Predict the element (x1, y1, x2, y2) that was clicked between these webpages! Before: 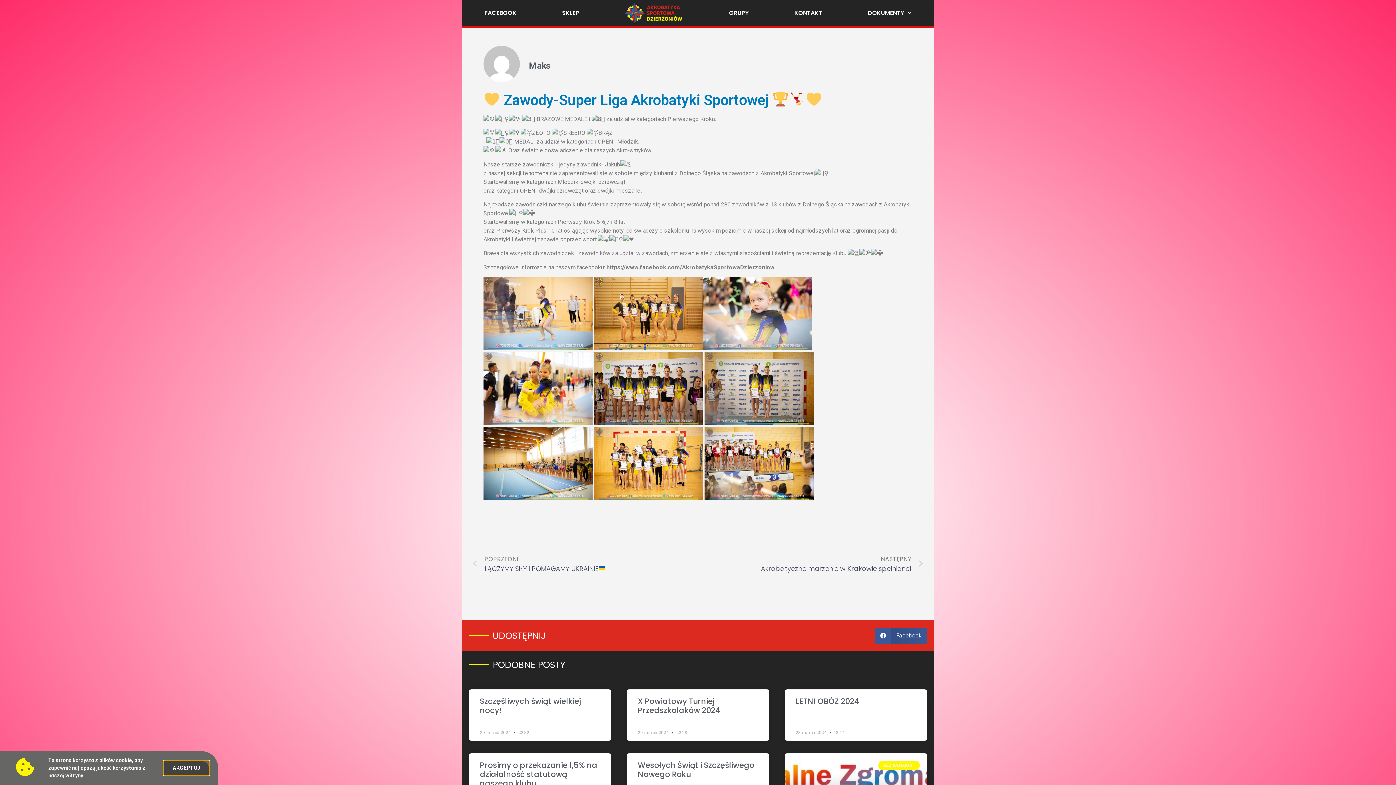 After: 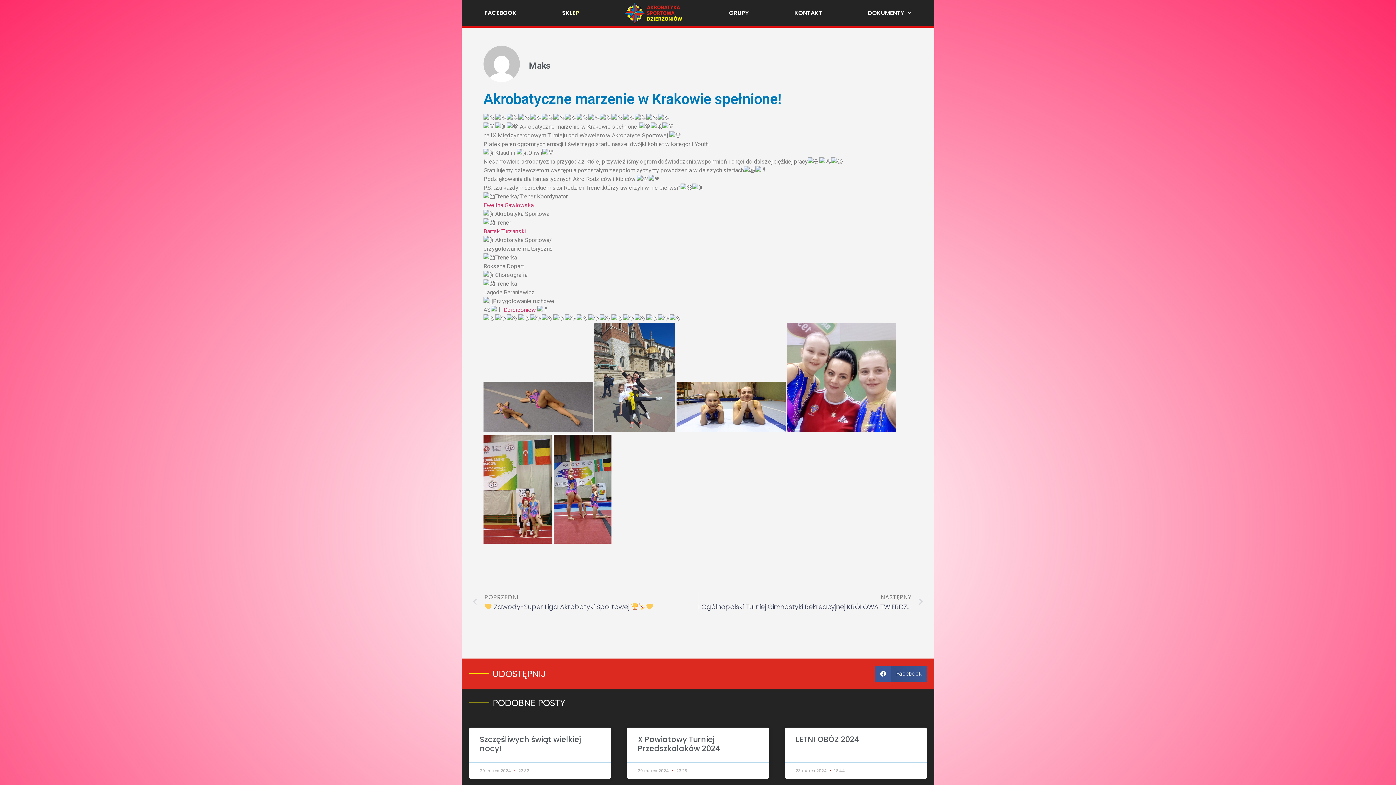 Action: label: NASTĘPNY
Akrobatyczne marzenie w Krakowie spełnione!
Następny bbox: (698, 555, 923, 573)